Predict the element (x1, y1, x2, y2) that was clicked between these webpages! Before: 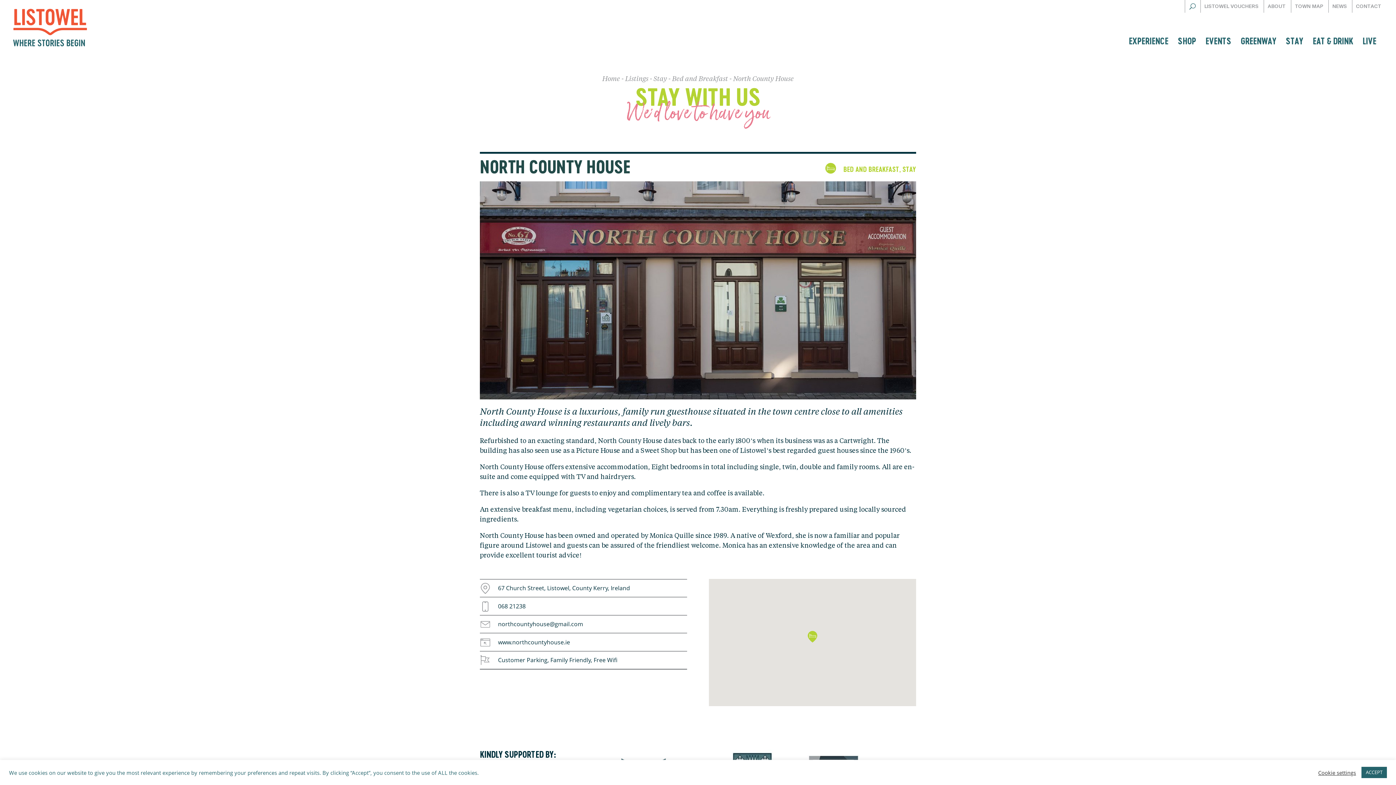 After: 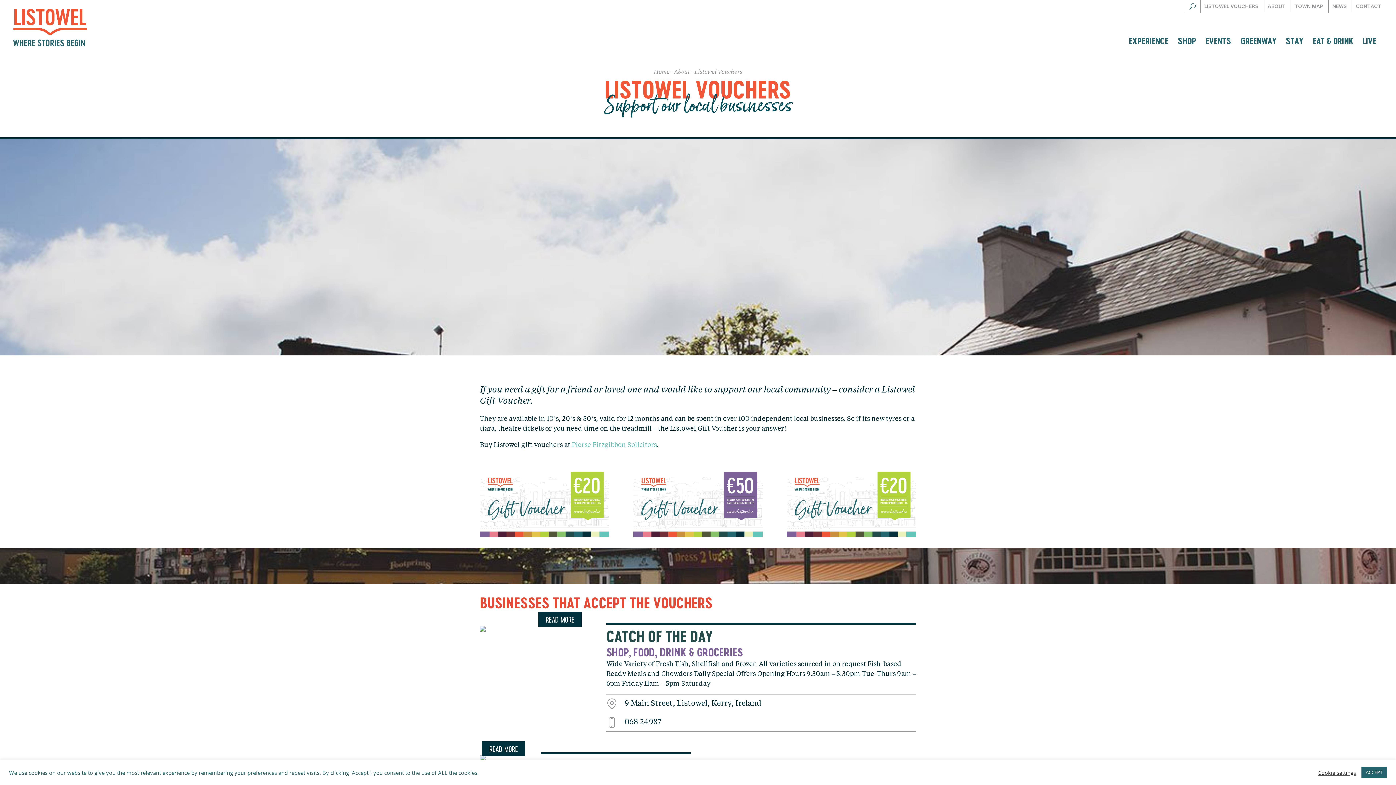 Action: label: LISTOWEL VOUCHERS bbox: (1204, 3, 1258, 12)